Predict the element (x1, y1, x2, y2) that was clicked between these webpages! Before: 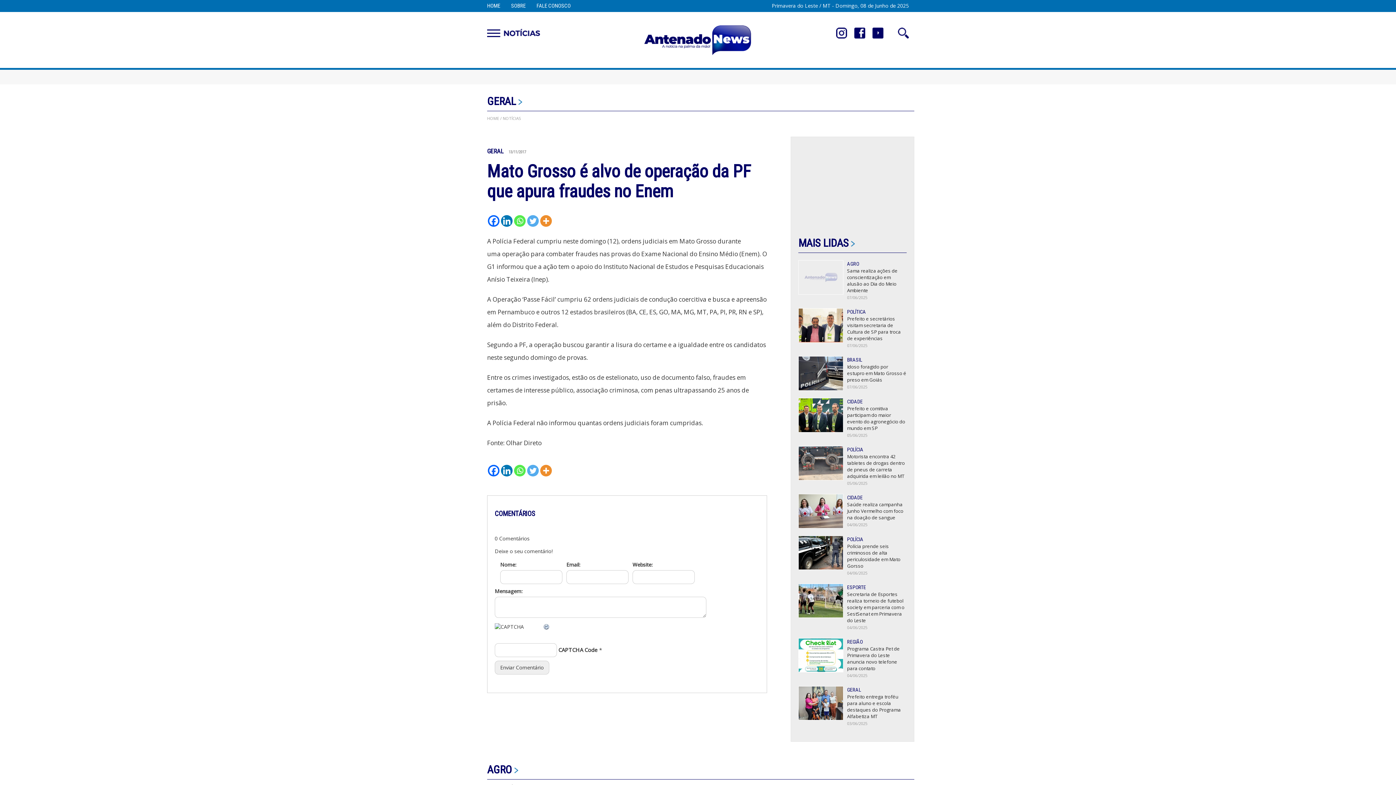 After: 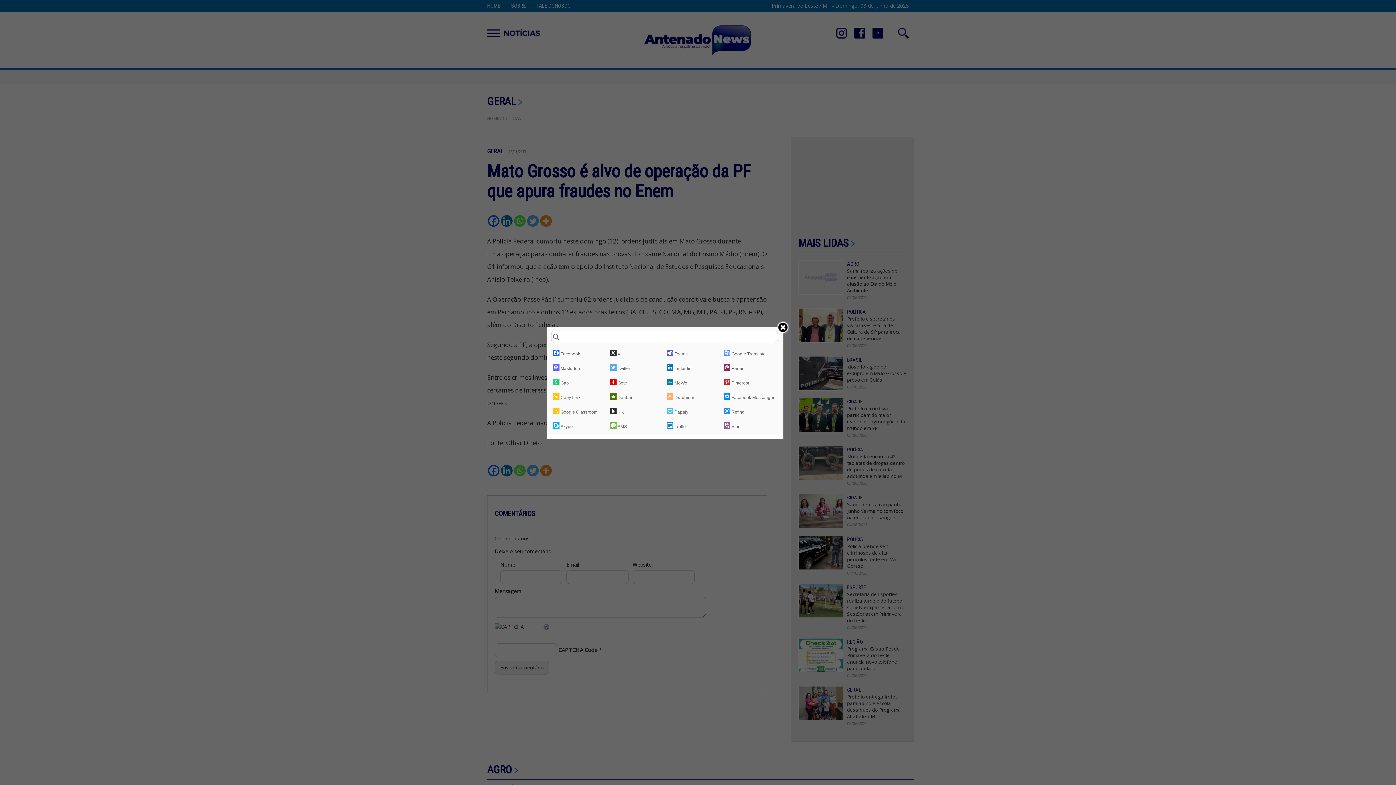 Action: bbox: (540, 215, 552, 226)